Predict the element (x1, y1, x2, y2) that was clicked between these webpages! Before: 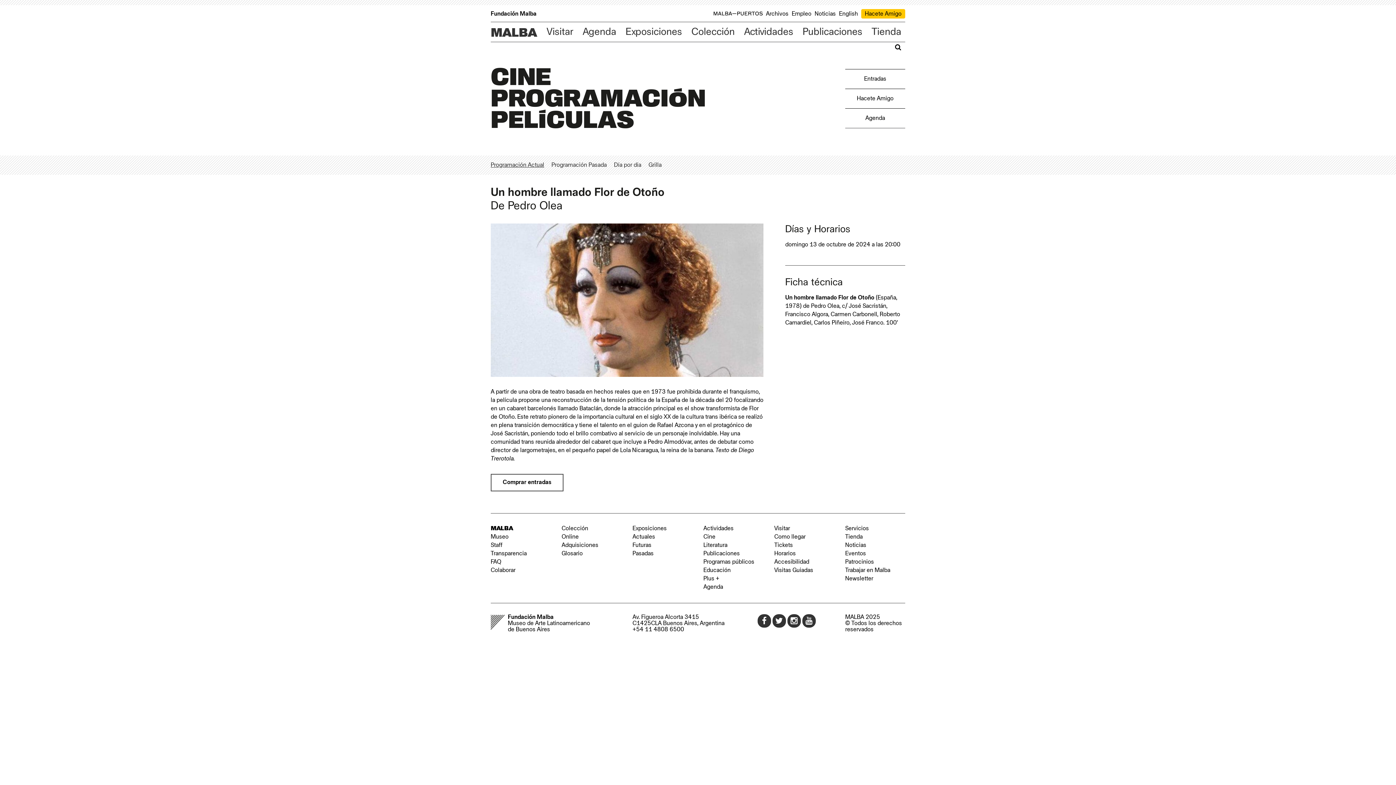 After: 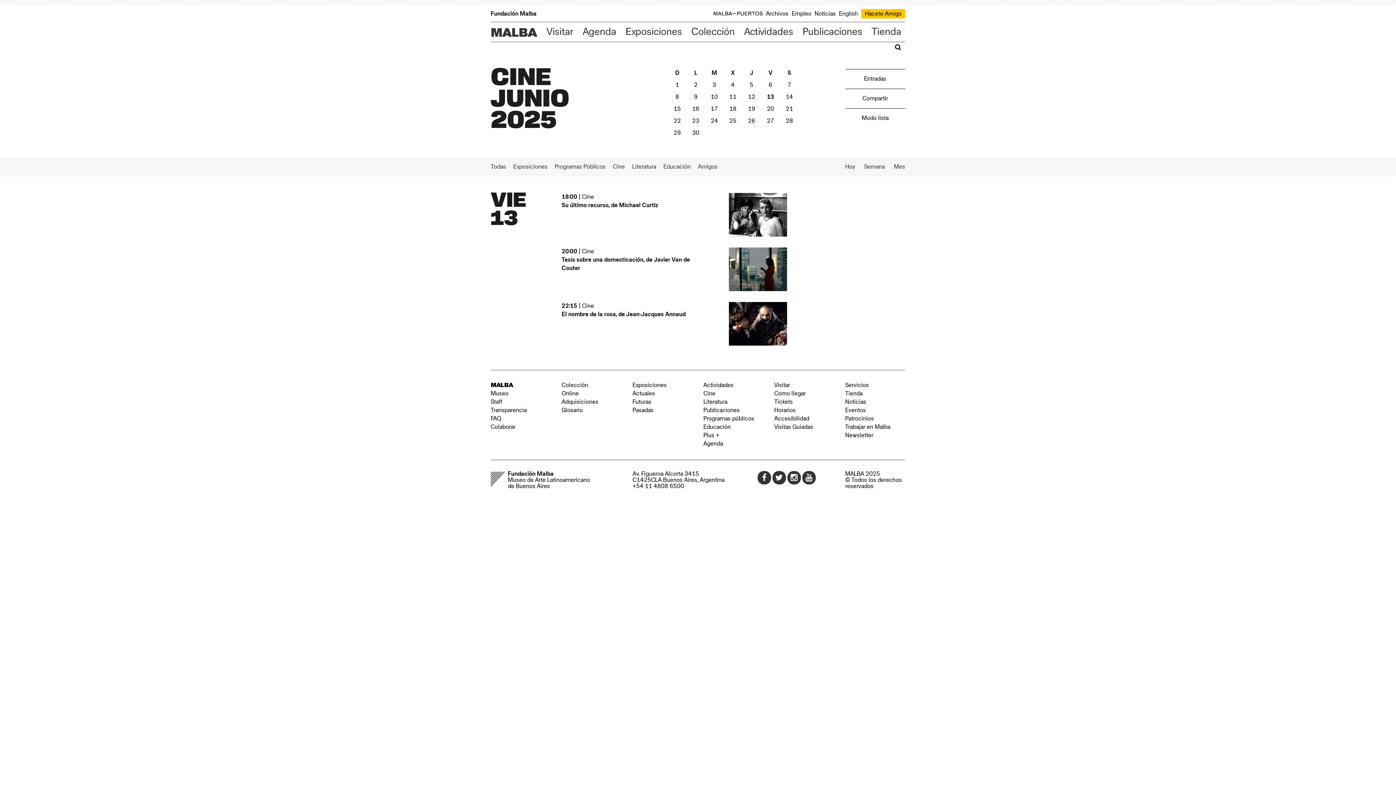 Action: bbox: (614, 162, 641, 168) label: Día por día